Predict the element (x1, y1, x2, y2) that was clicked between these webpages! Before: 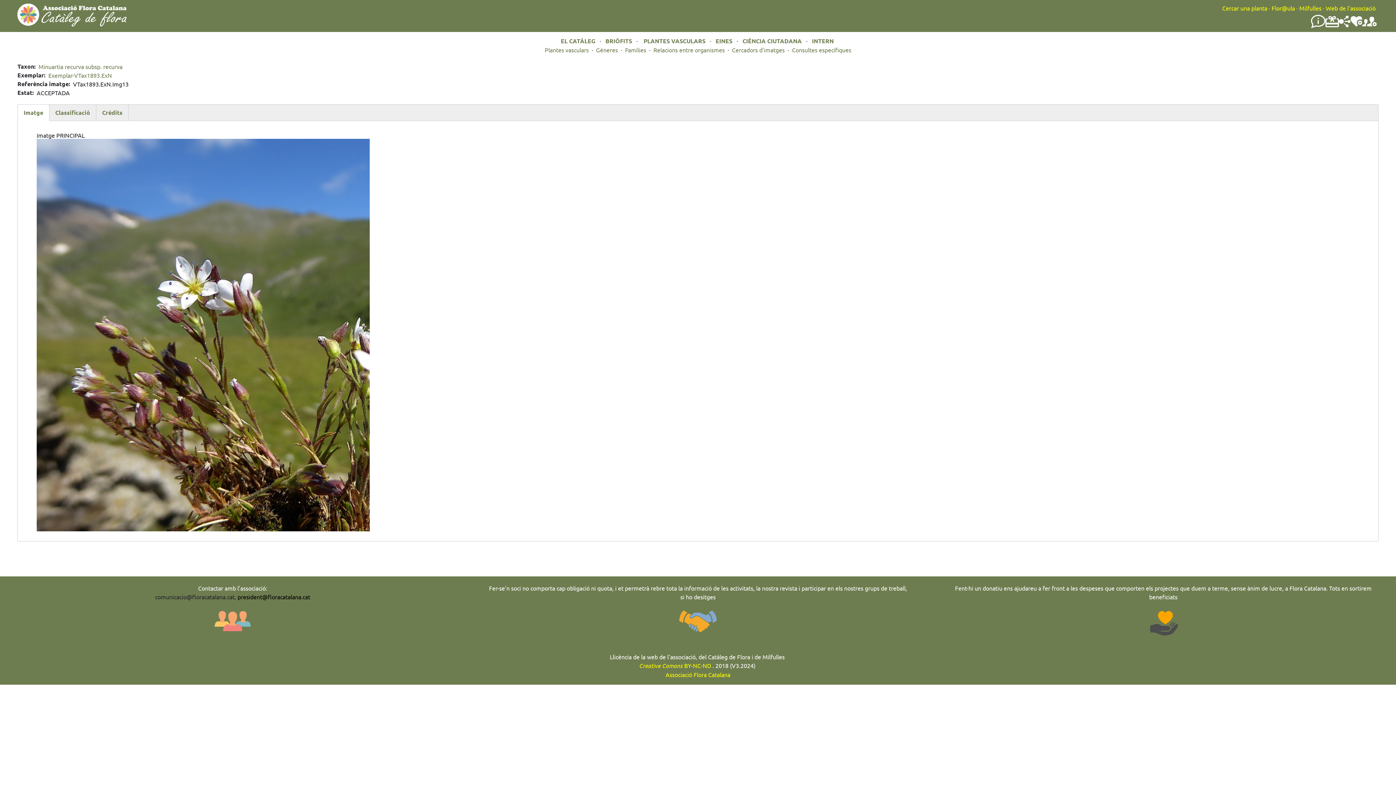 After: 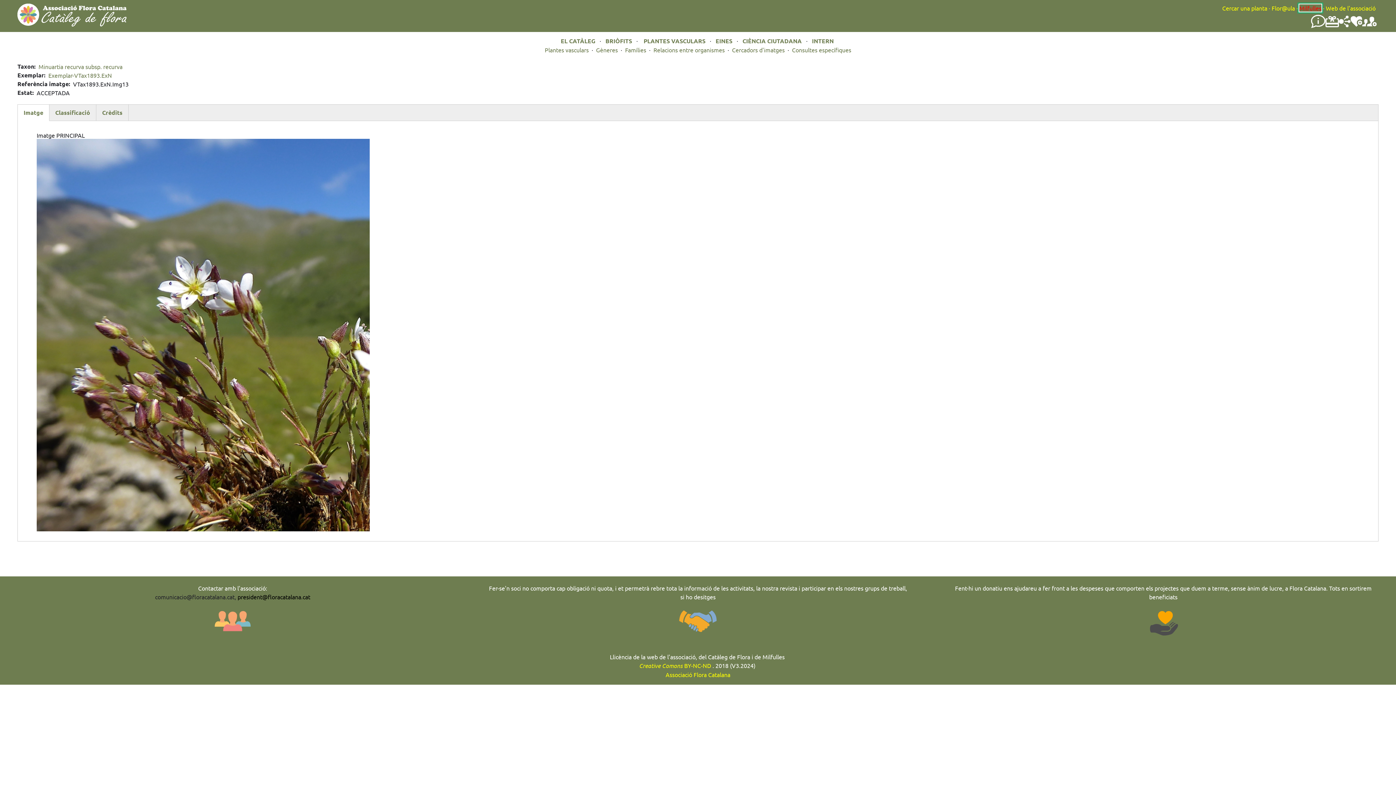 Action: label: Milfulles bbox: (1299, 4, 1321, 11)